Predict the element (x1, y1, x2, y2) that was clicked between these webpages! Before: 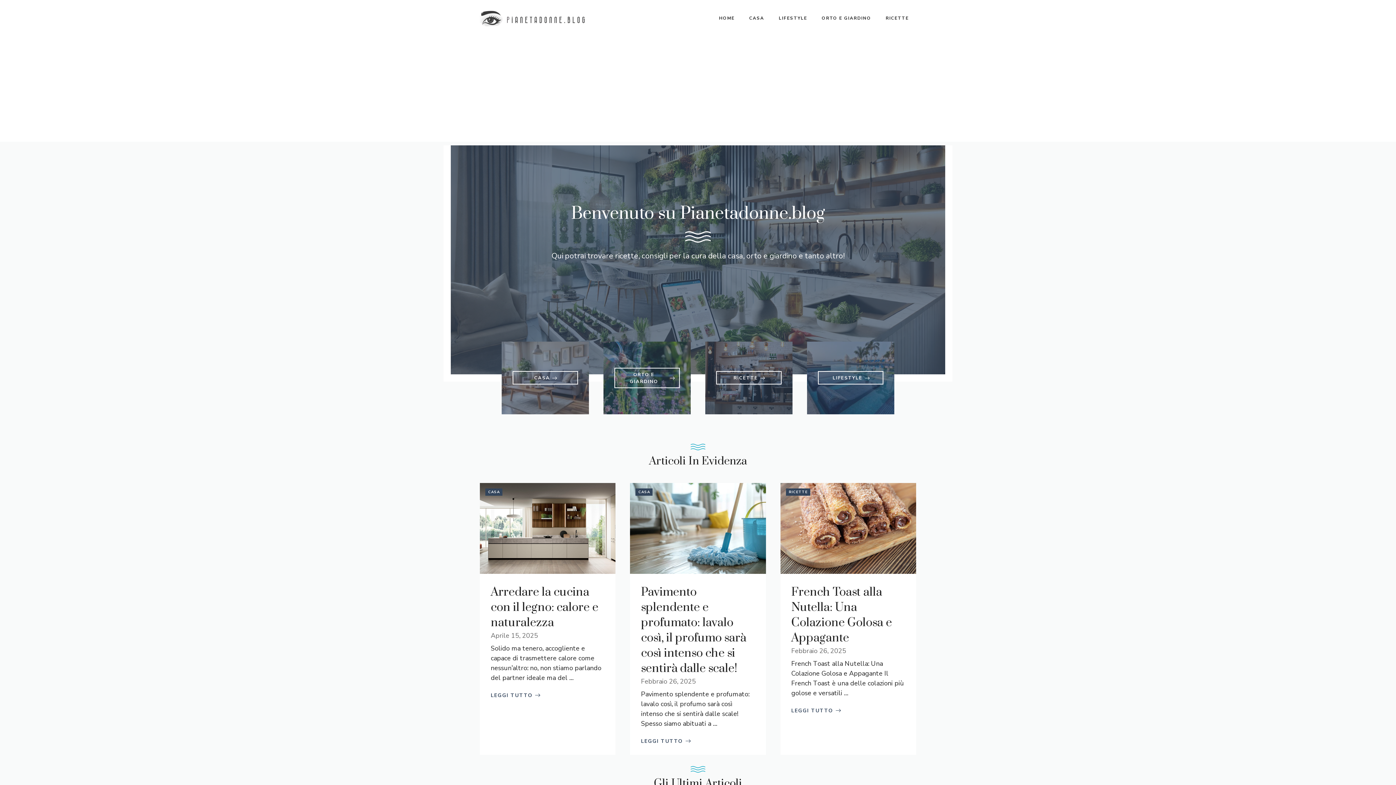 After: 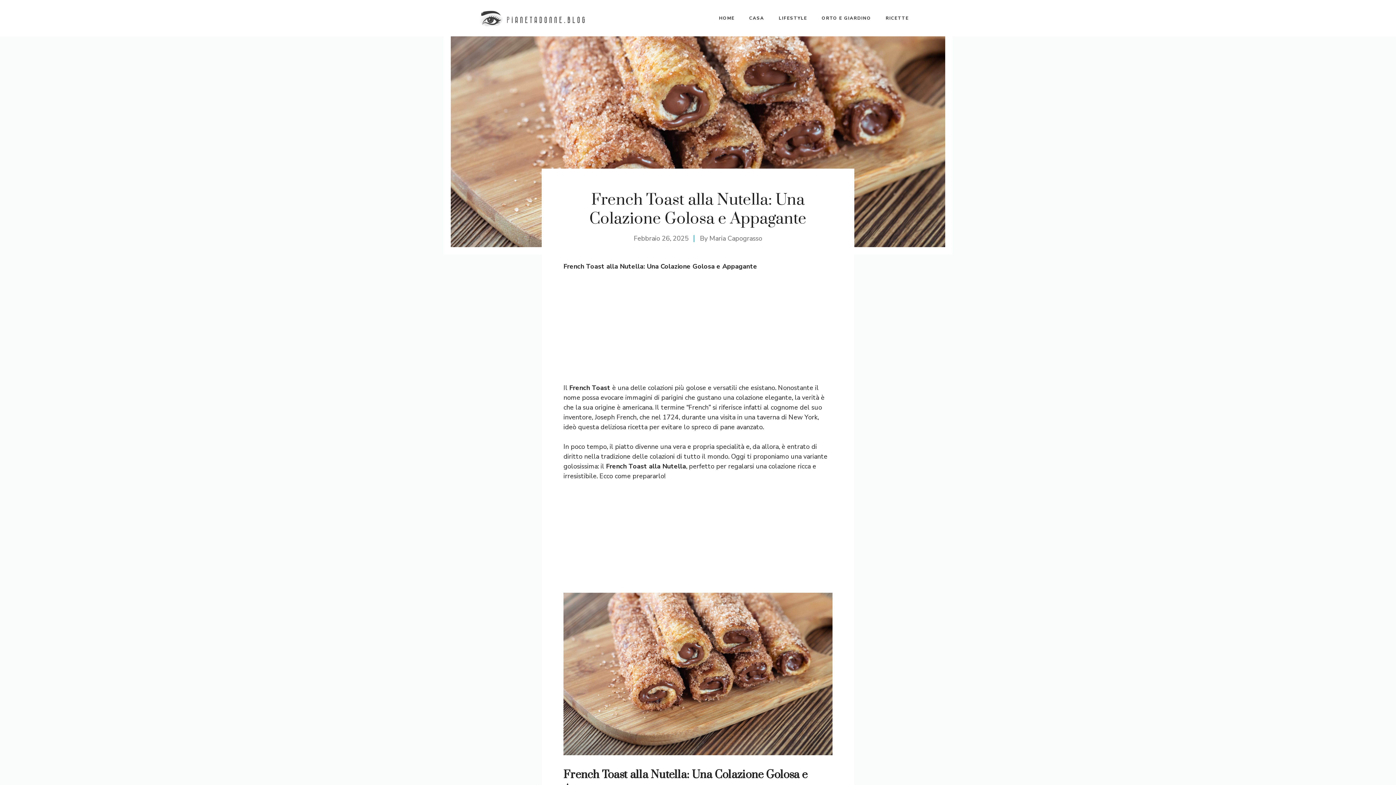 Action: bbox: (791, 707, 841, 714) label: LEGGI TUTTO